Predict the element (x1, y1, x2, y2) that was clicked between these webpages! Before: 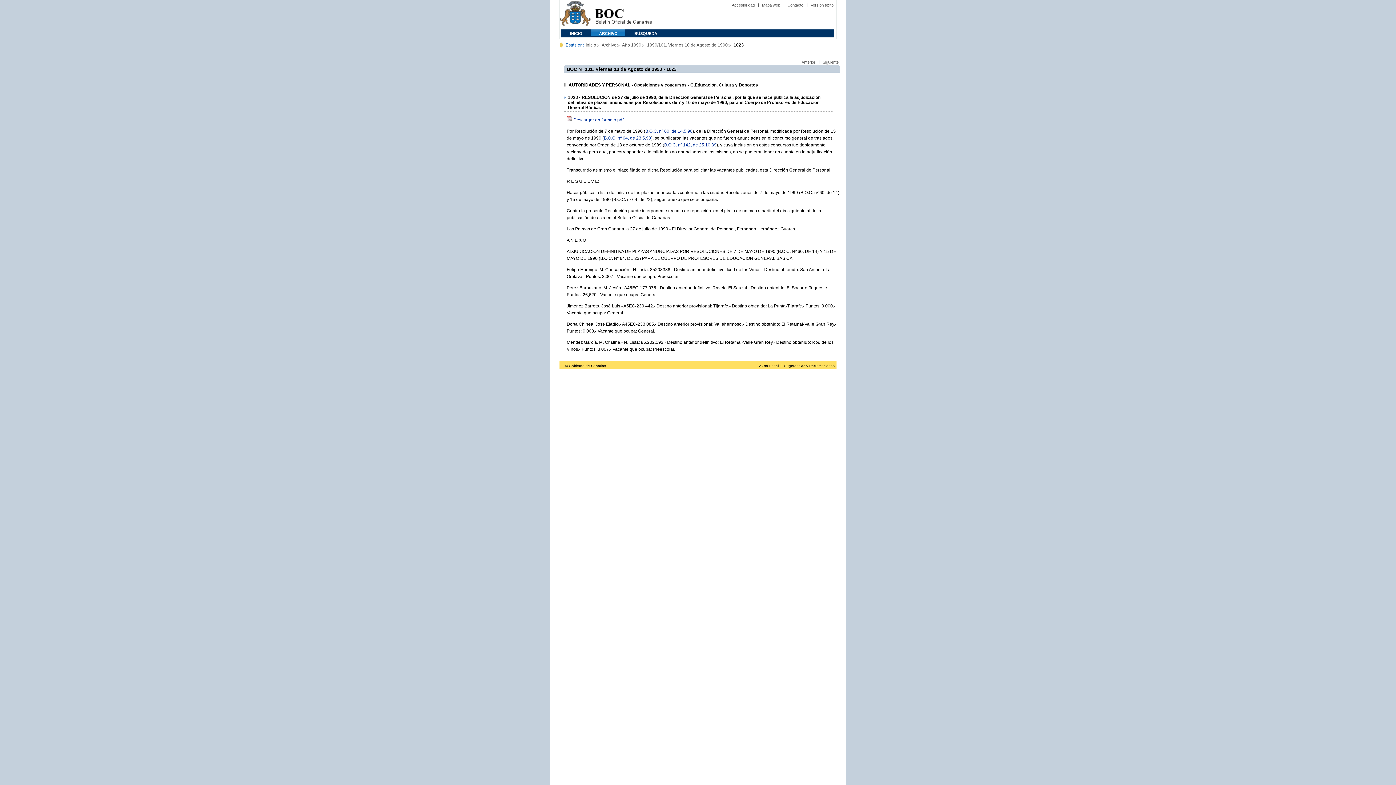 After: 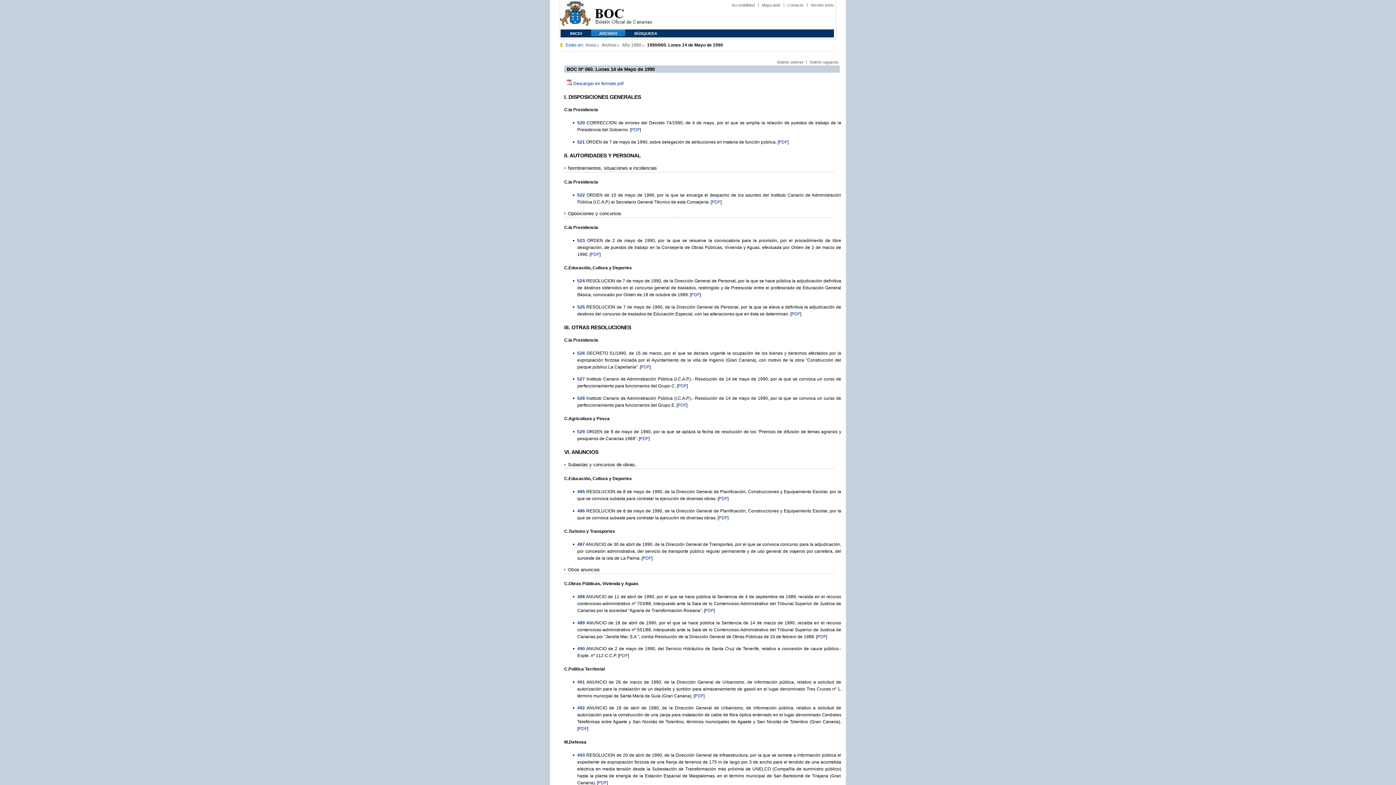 Action: label: B.O.C. nº 60, de 14.5.90 bbox: (645, 128, 692, 133)